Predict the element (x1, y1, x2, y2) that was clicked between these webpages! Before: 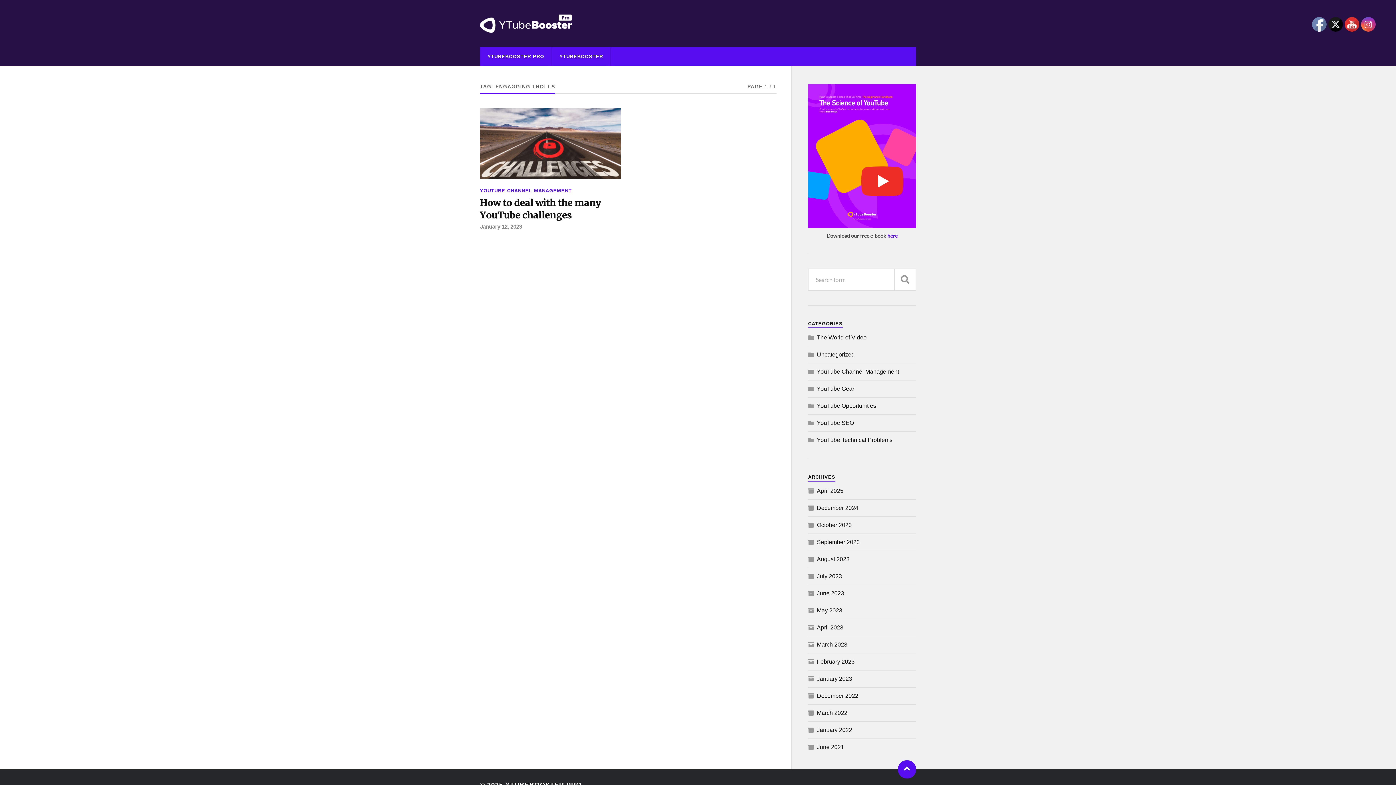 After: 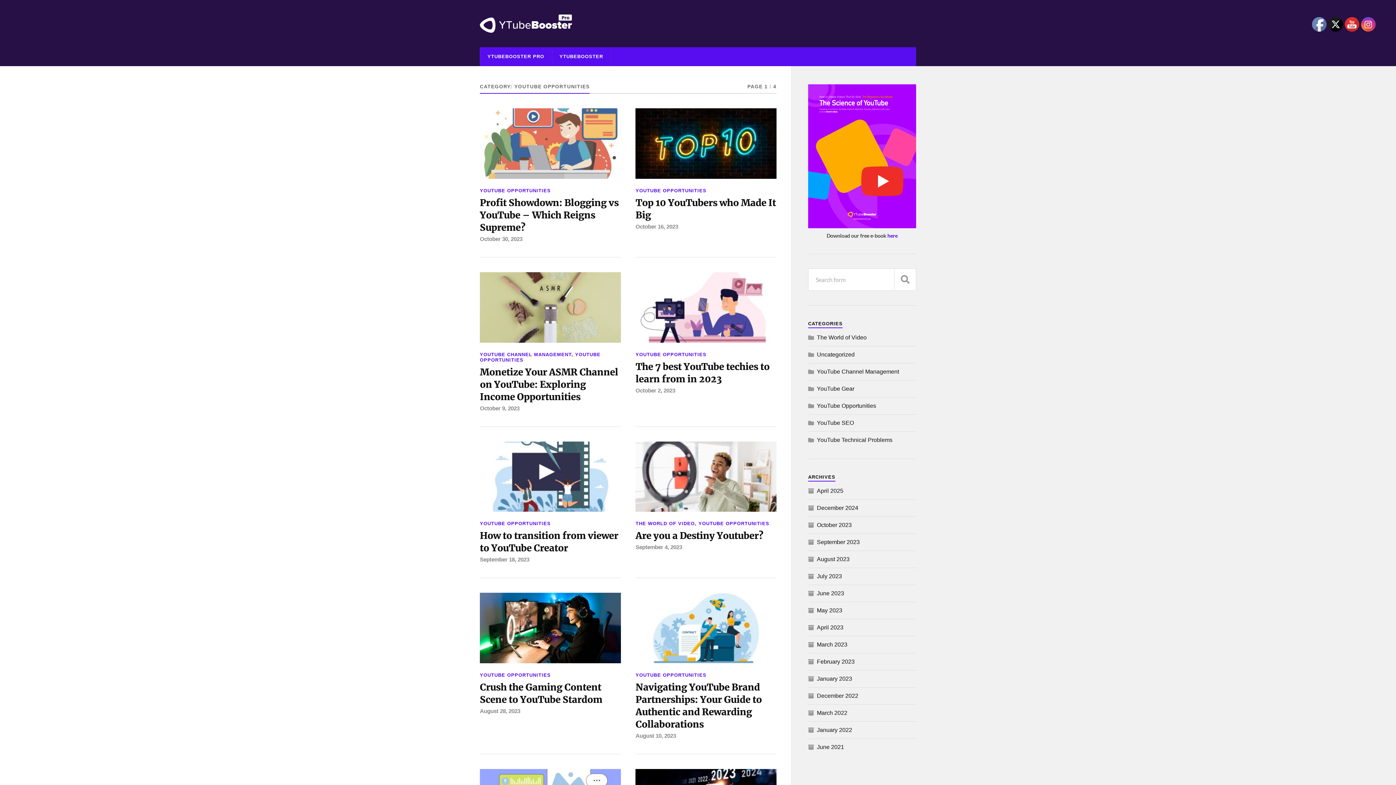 Action: bbox: (817, 402, 876, 409) label: YouTube Opportunities